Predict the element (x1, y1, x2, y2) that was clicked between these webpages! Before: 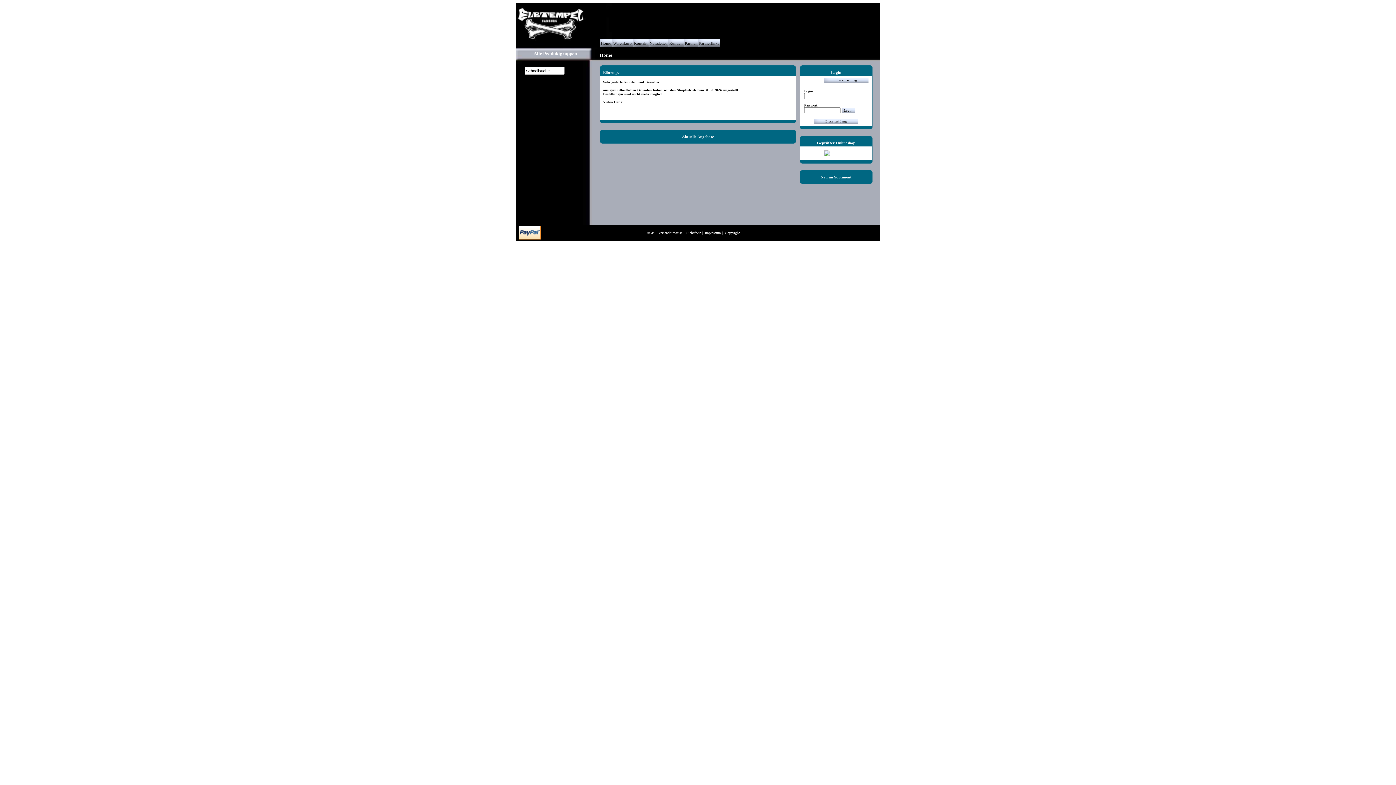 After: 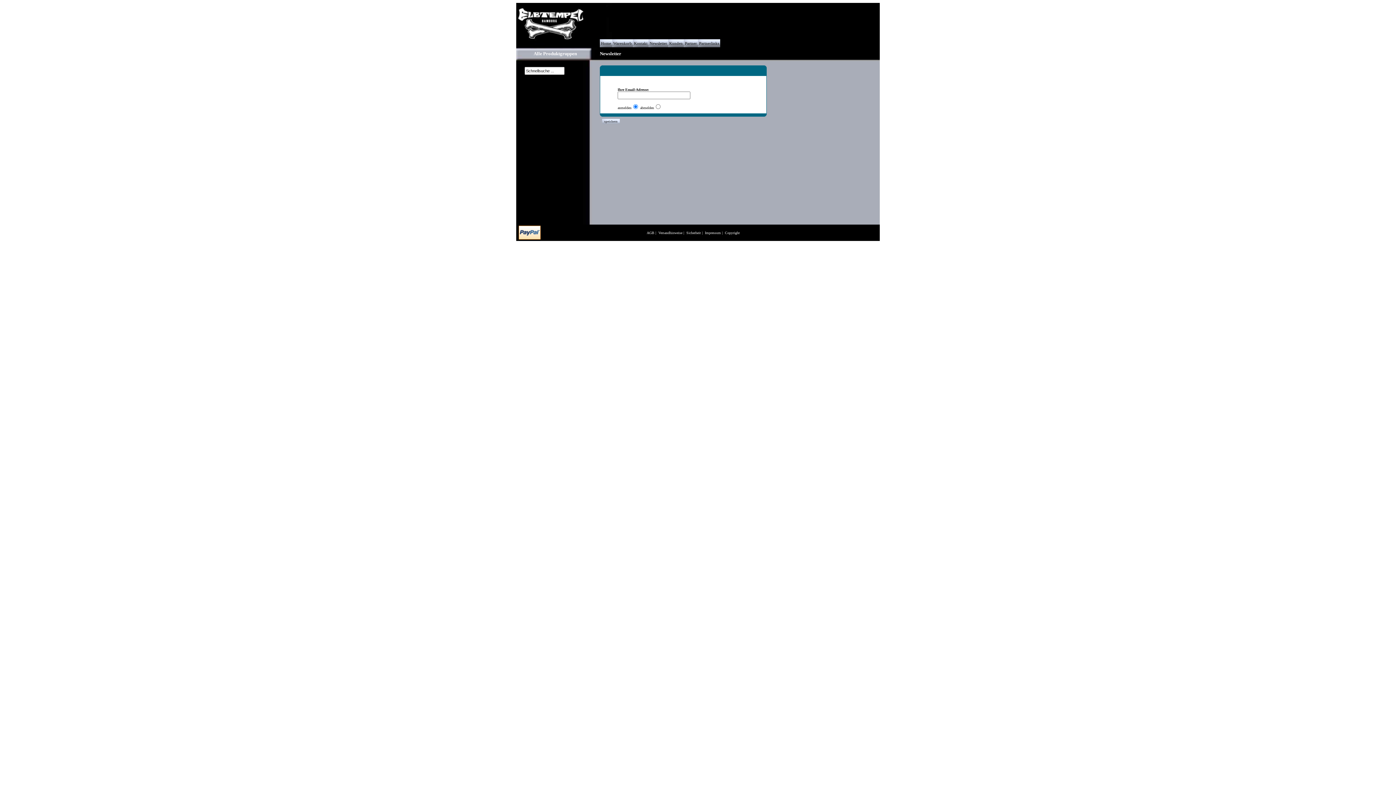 Action: bbox: (648, 41, 668, 45) label:  Newsletter 